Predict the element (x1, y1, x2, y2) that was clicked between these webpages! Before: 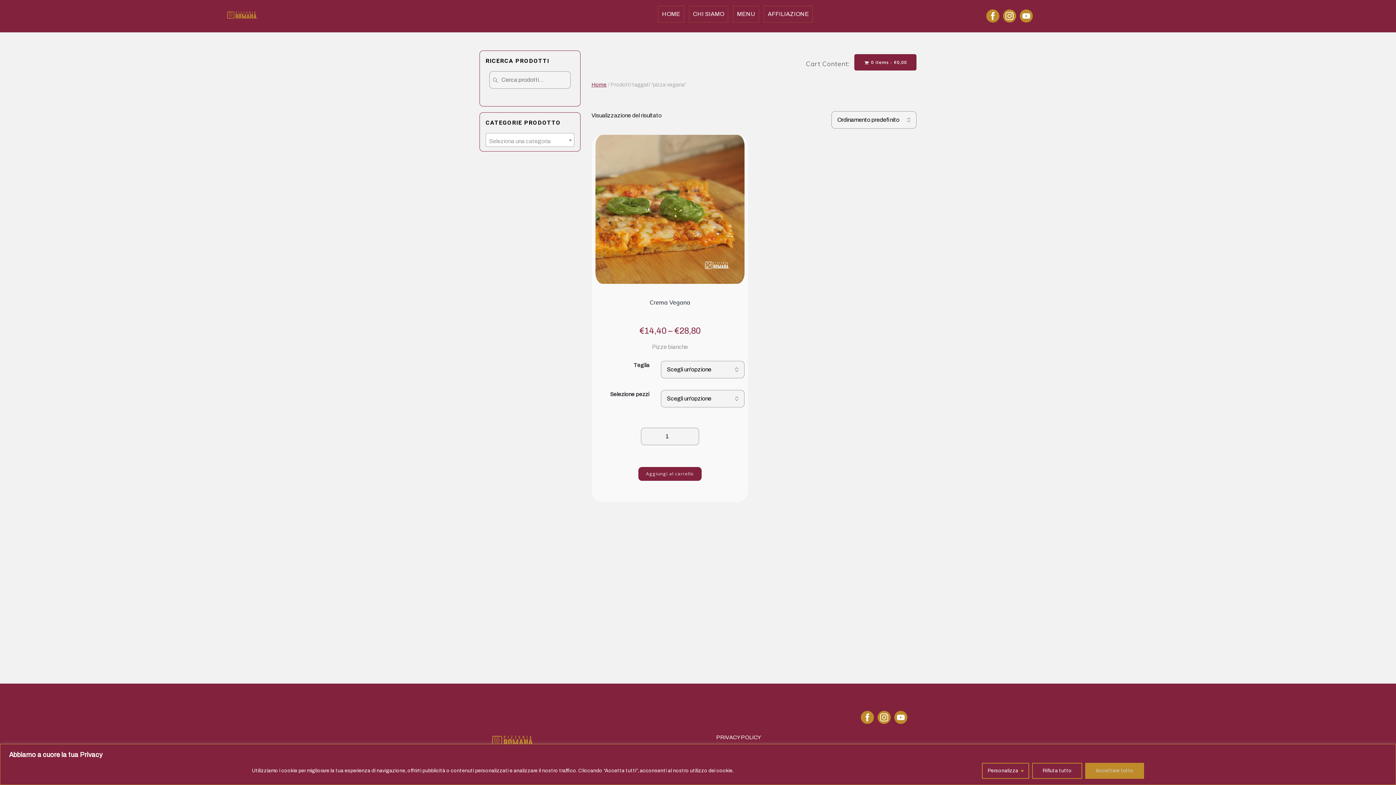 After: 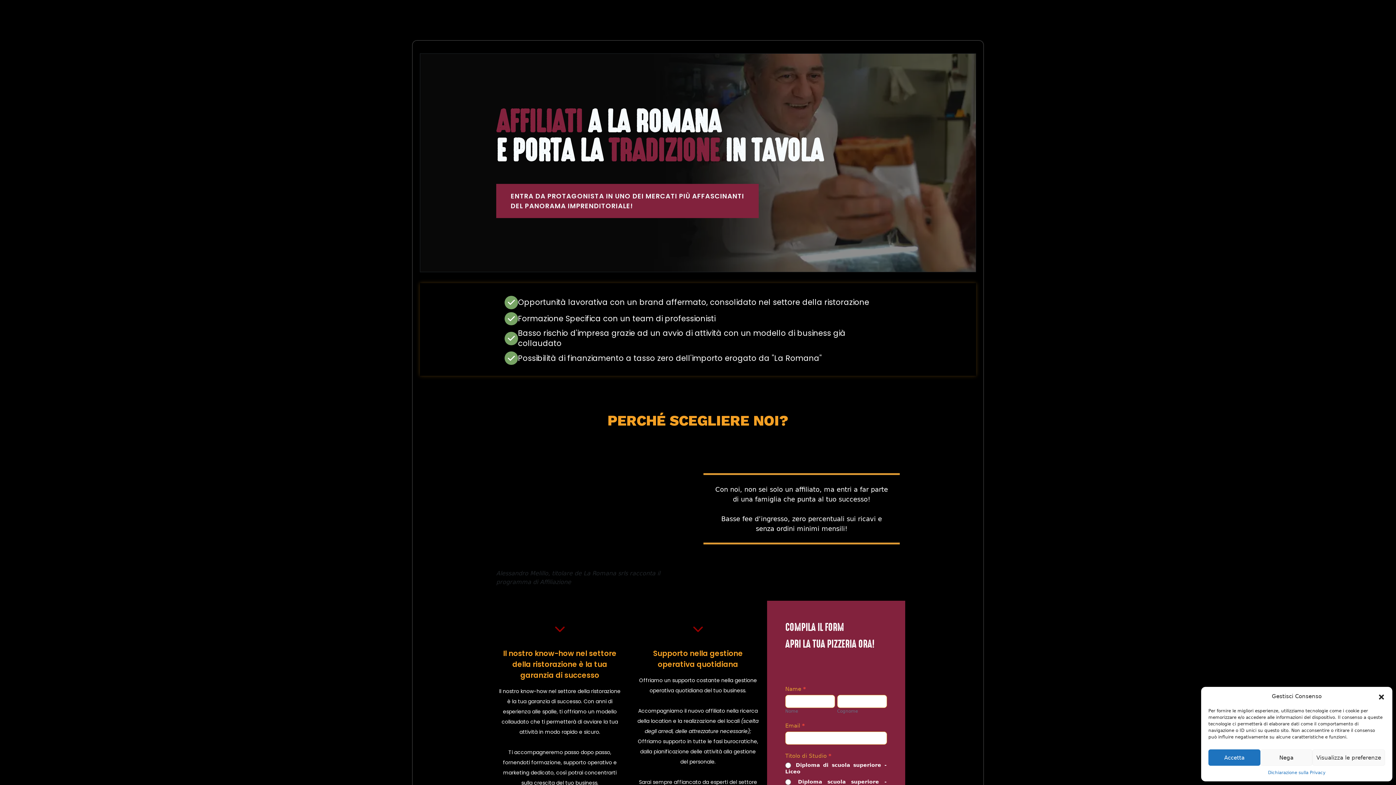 Action: label: AFFILIAZIONE bbox: (768, 9, 809, 18)